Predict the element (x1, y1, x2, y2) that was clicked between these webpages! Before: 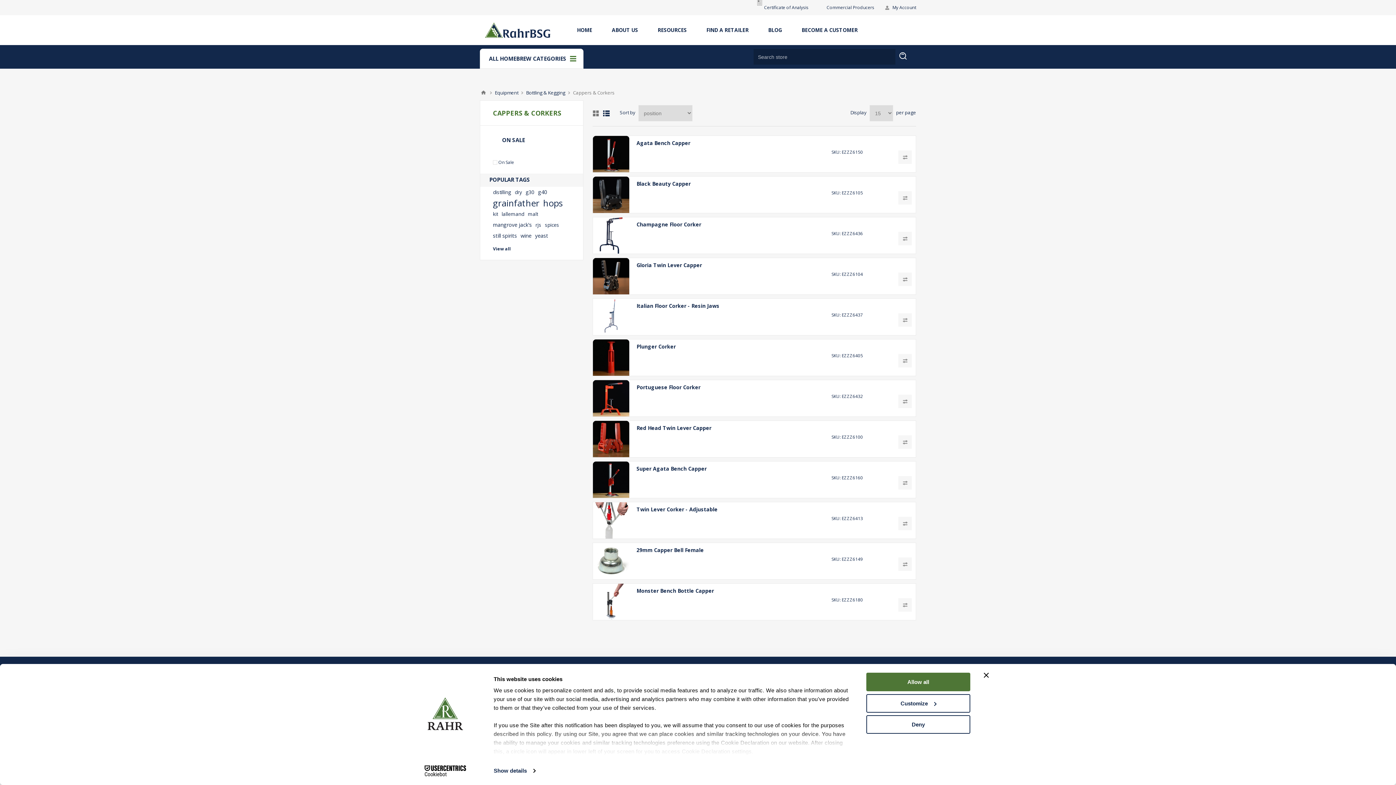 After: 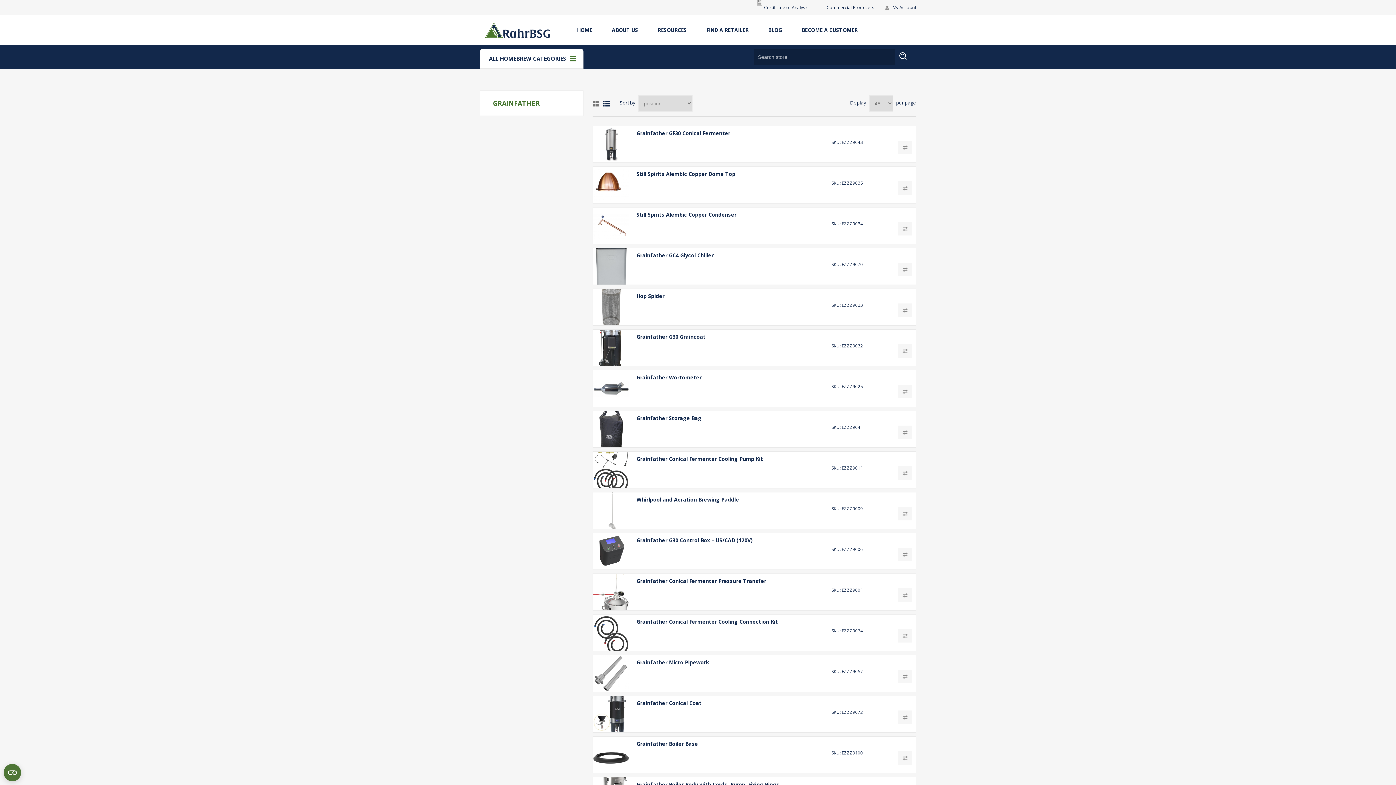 Action: label: grainfather bbox: (493, 197, 539, 208)